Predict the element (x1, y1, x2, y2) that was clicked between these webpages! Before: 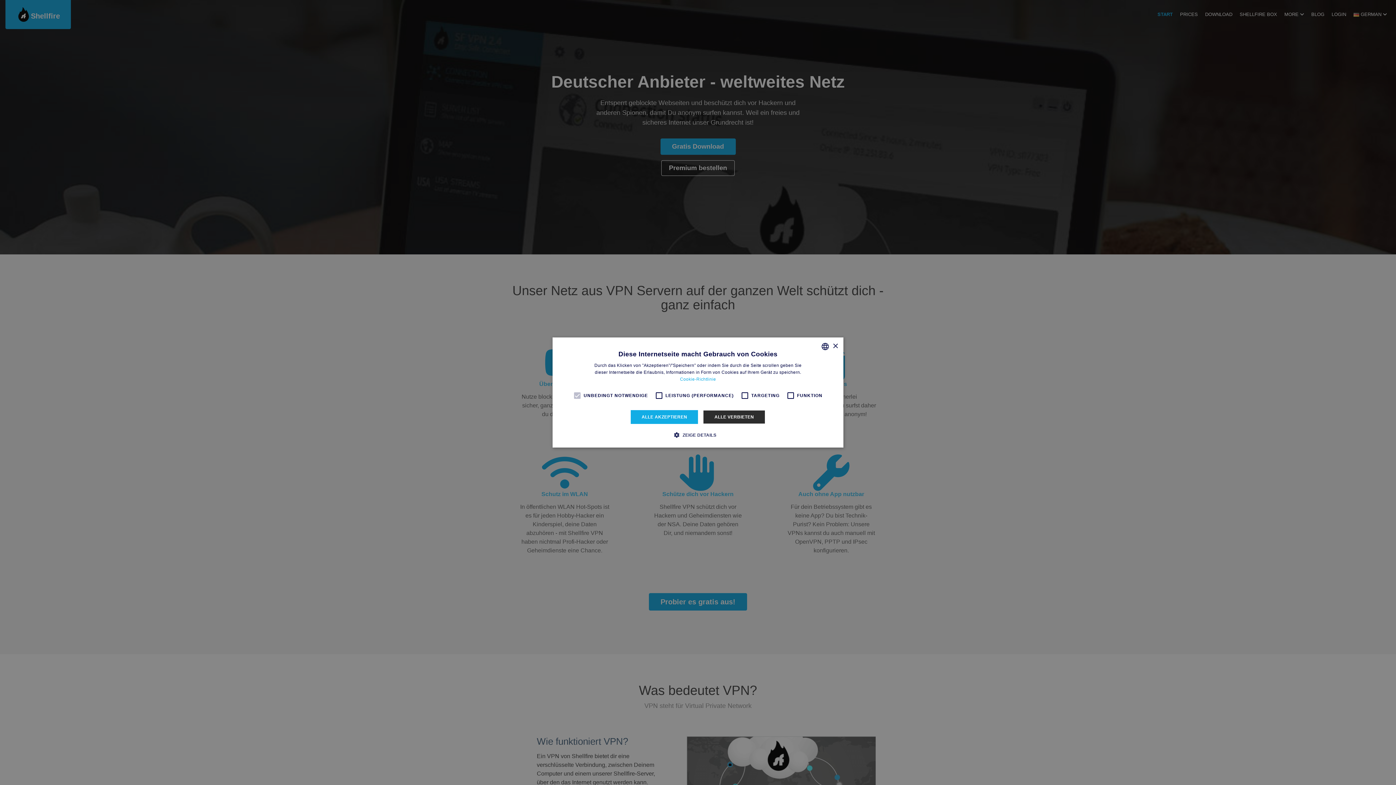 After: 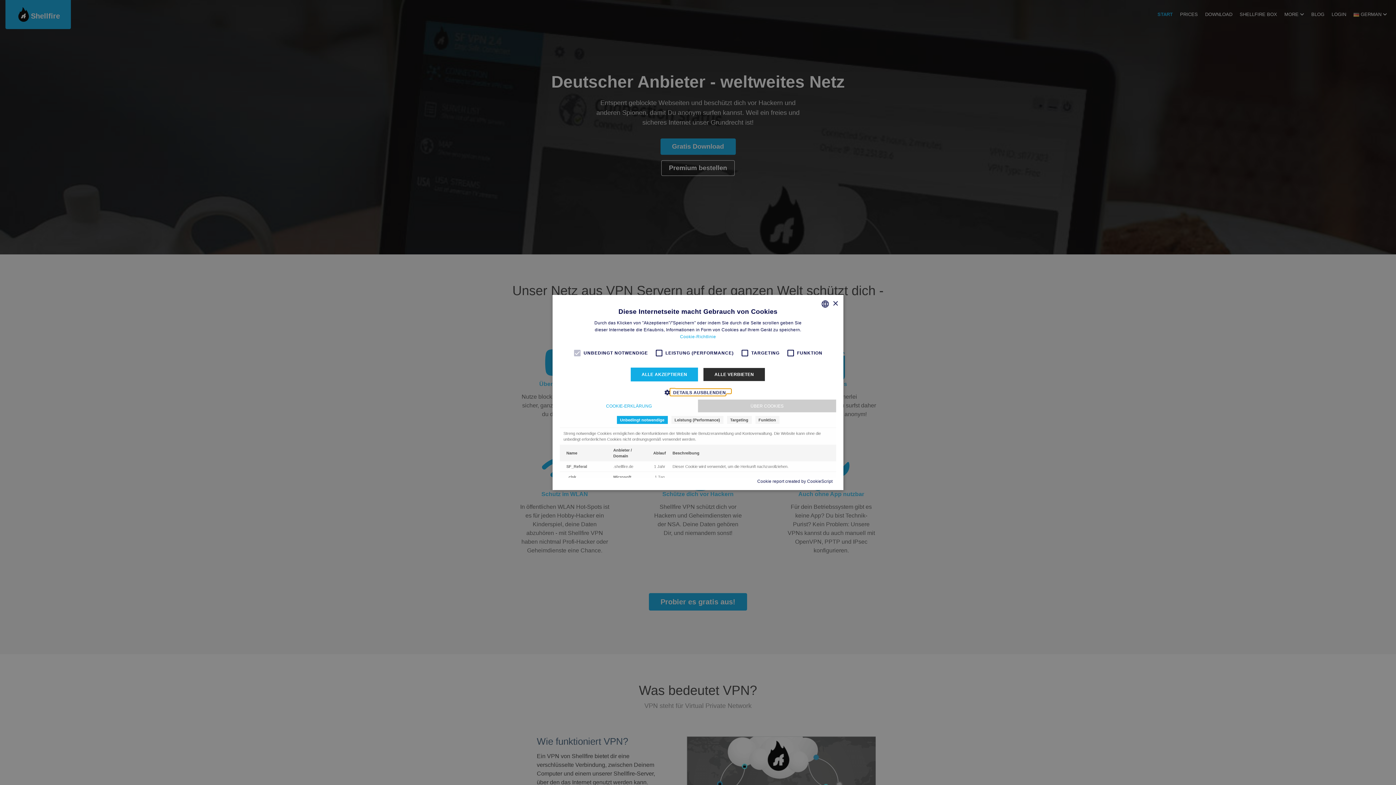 Action: label:  ZEIGE DETAILS bbox: (679, 431, 716, 438)